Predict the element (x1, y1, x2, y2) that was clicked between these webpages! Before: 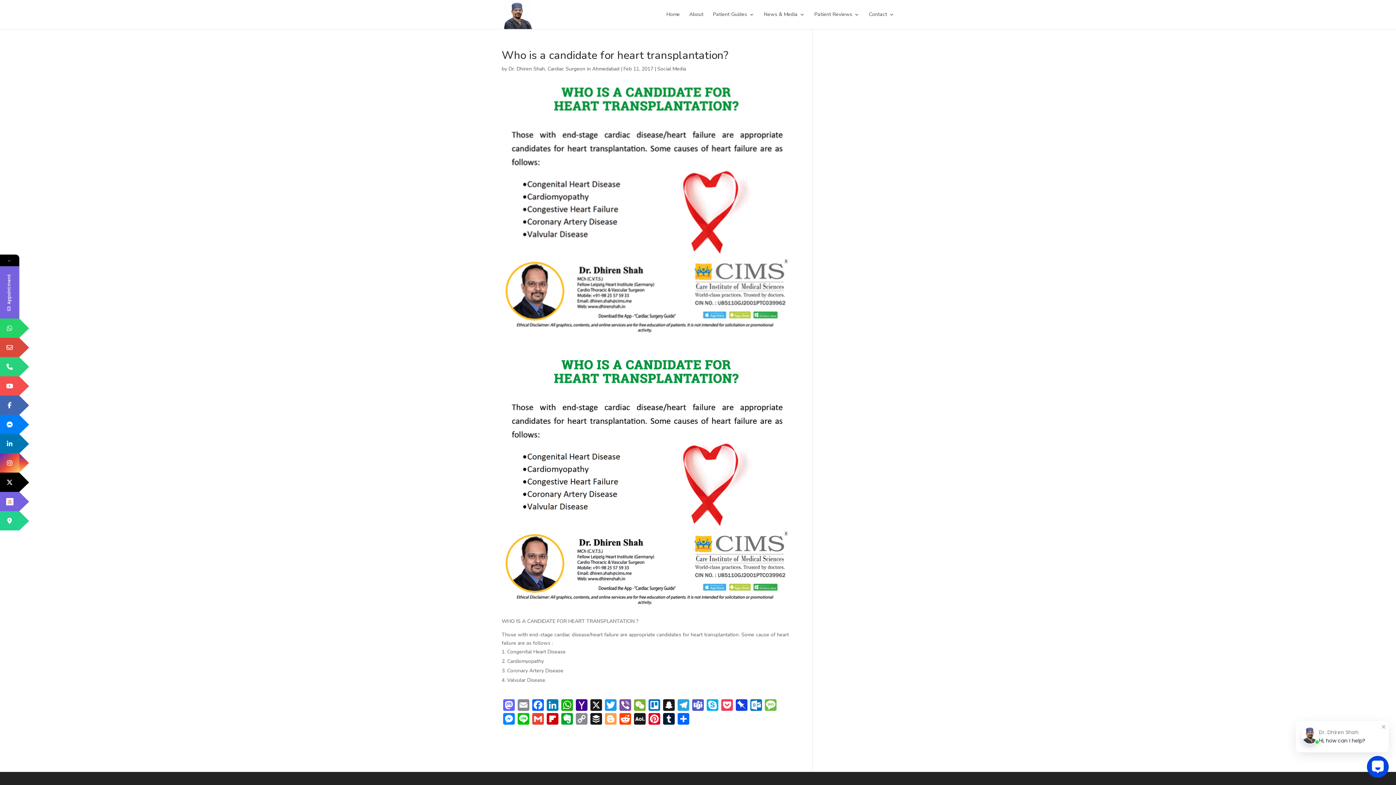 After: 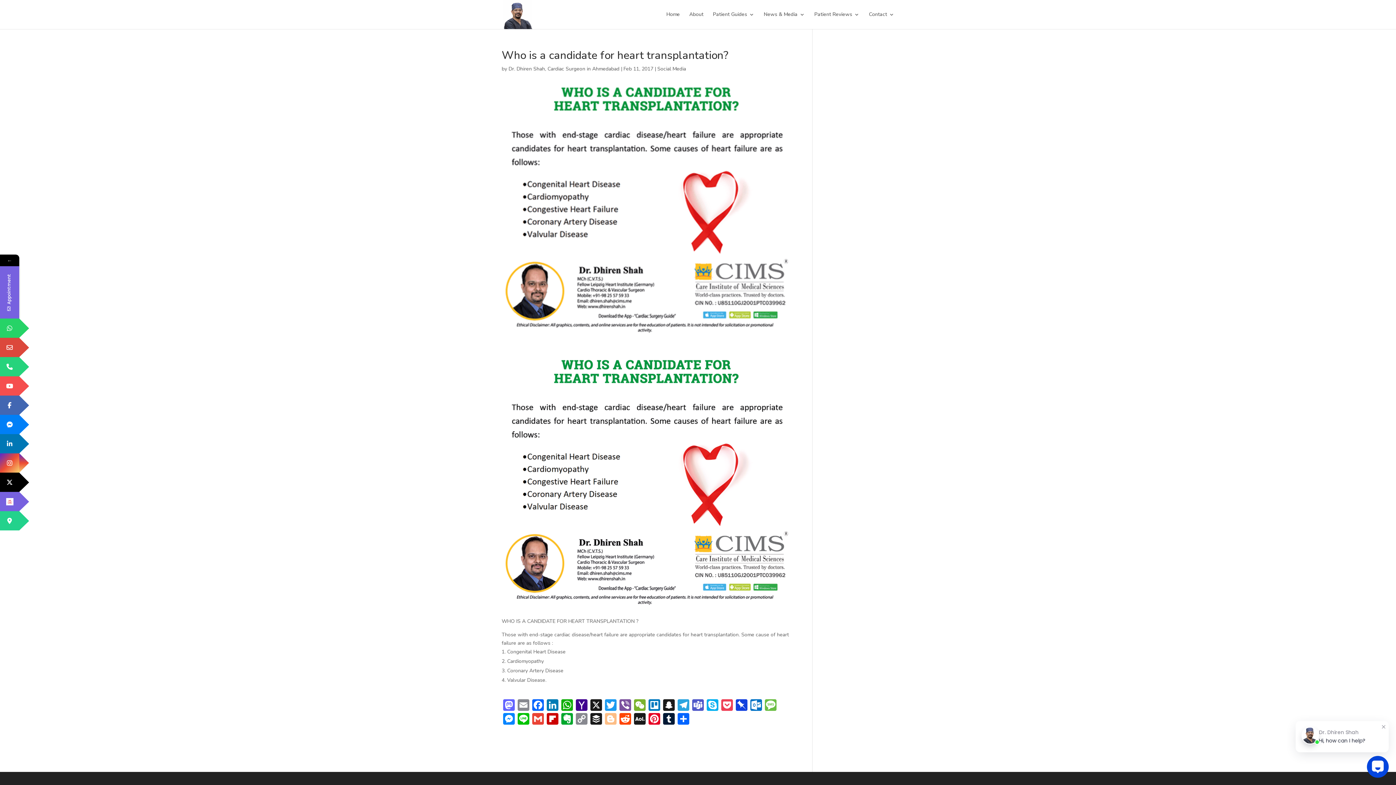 Action: bbox: (603, 713, 618, 727) label: Blogger